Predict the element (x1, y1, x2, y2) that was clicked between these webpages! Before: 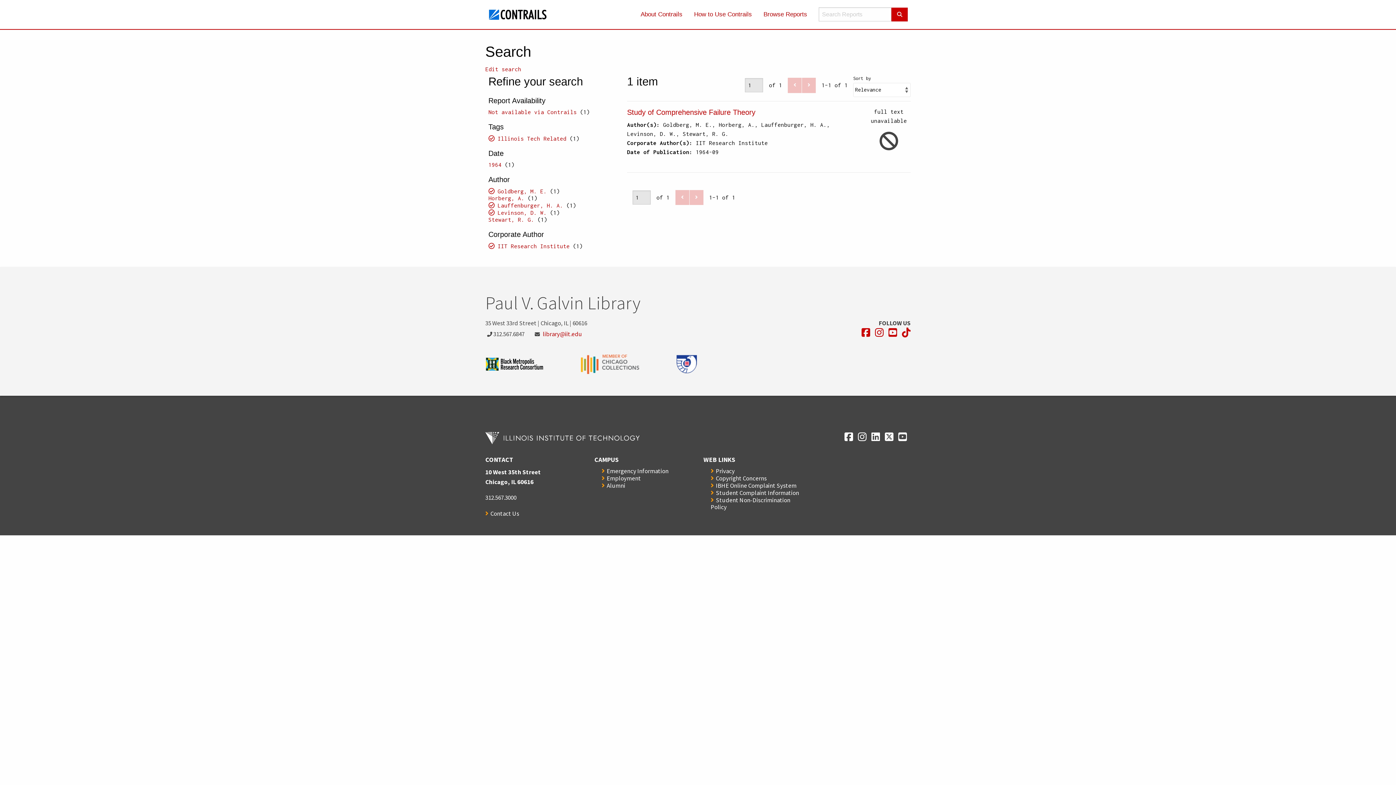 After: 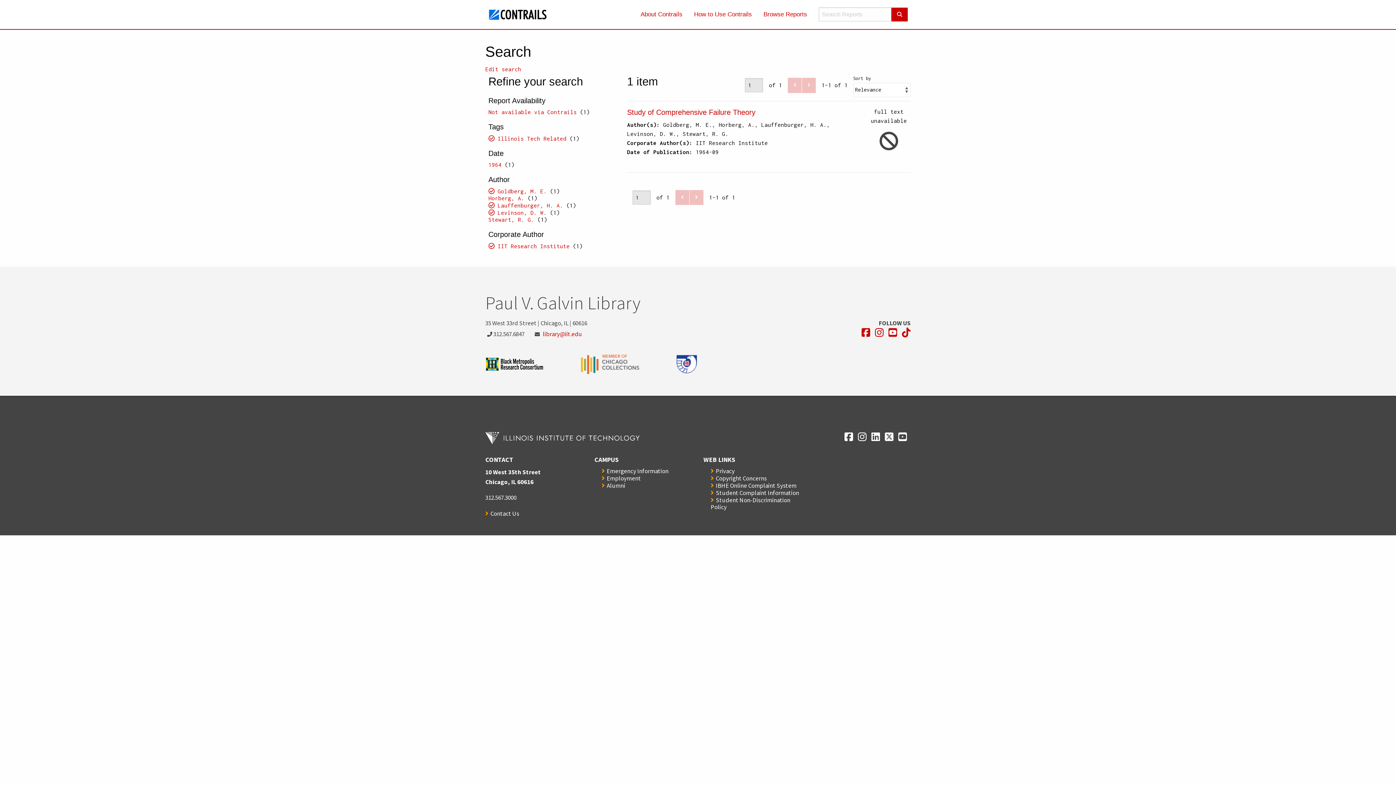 Action: label: Opens in a new window bbox: (581, 354, 675, 374)